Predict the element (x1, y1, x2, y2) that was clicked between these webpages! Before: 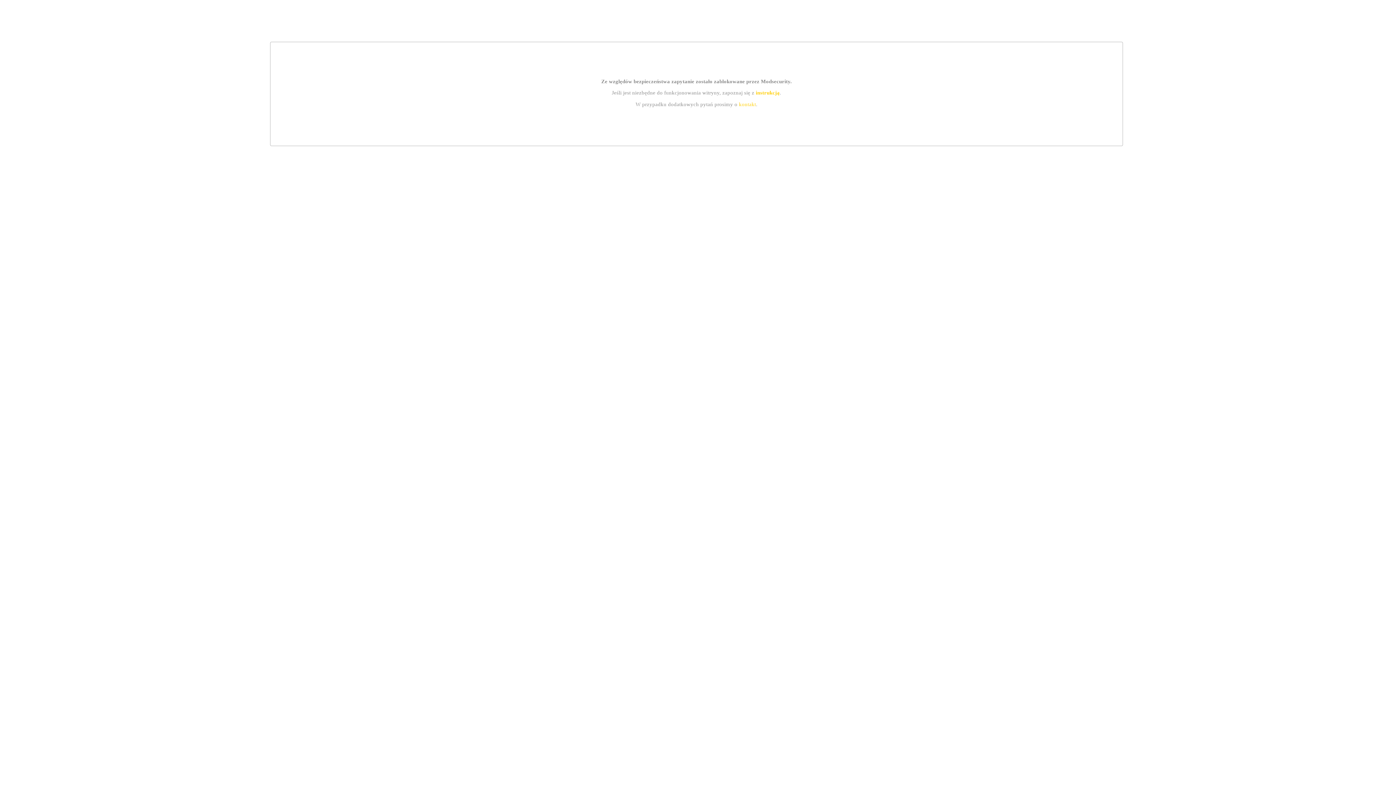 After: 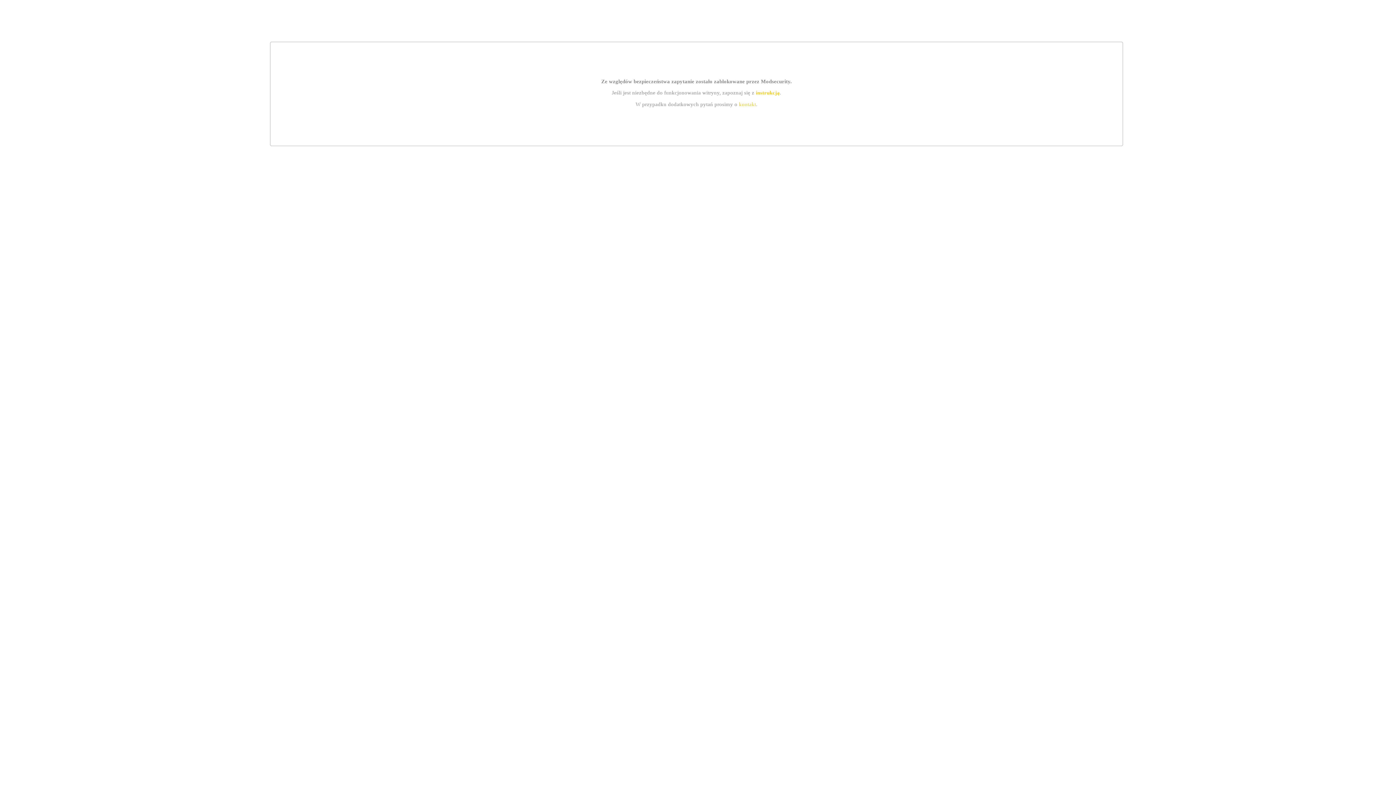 Action: bbox: (755, 89, 779, 95) label: instrukcją